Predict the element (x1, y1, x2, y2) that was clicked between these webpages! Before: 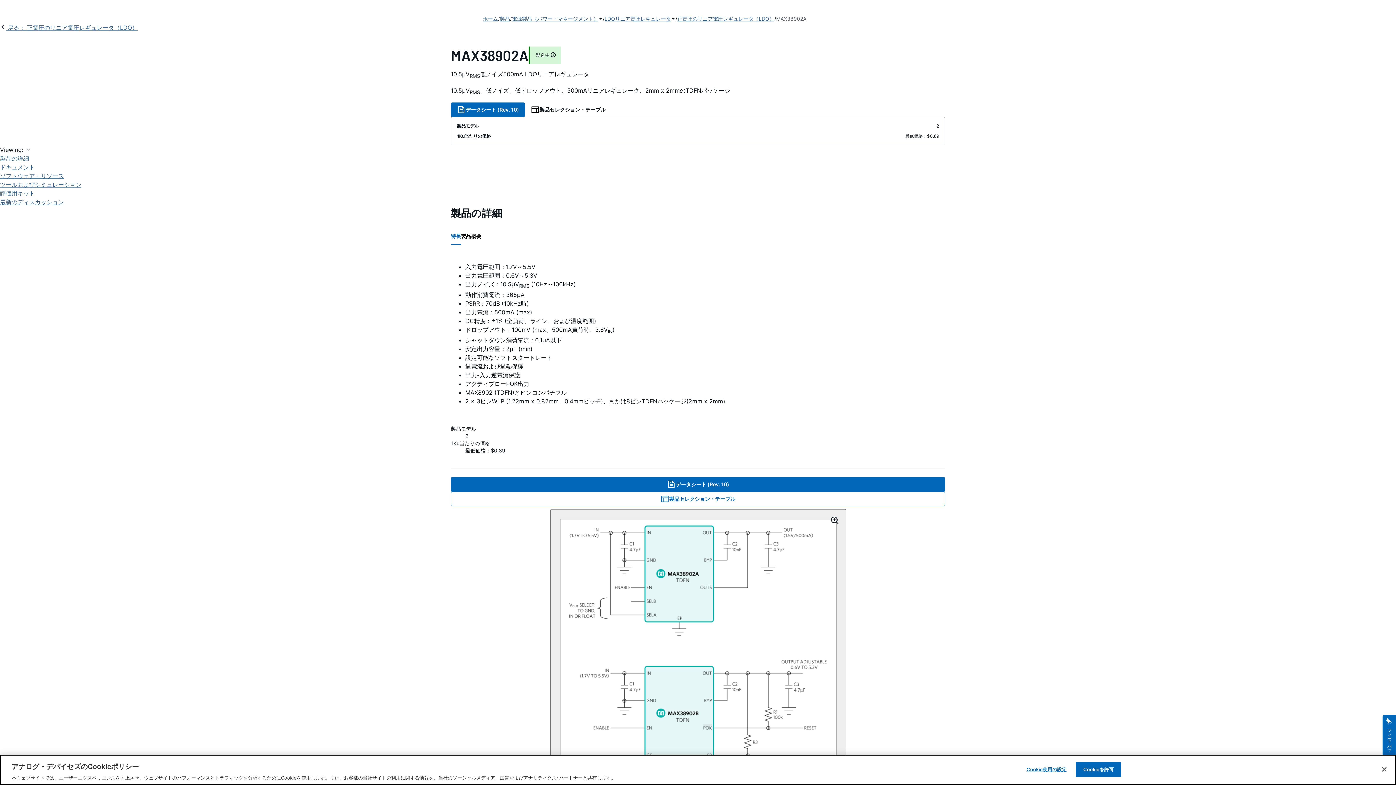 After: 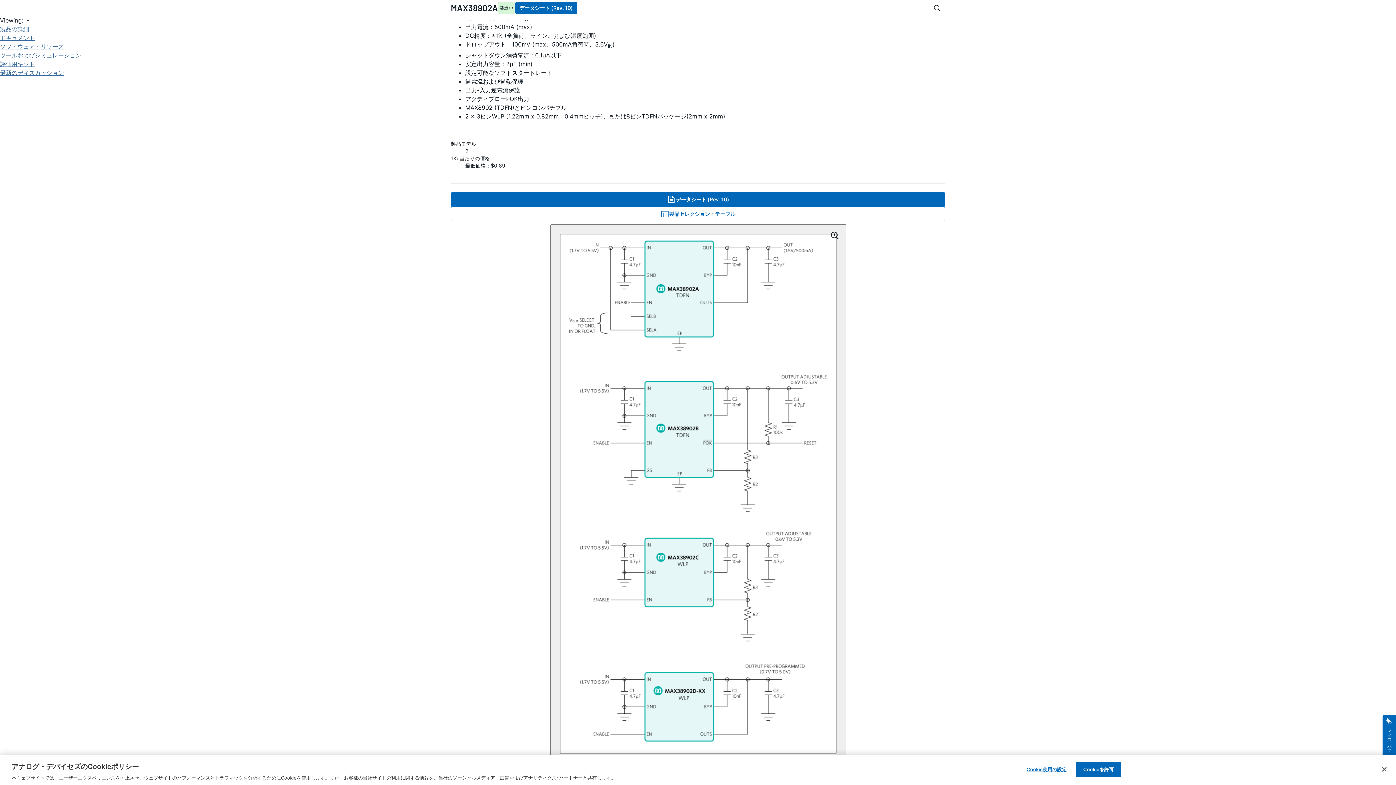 Action: label: 製品の詳細 bbox: (0, 154, 29, 163)